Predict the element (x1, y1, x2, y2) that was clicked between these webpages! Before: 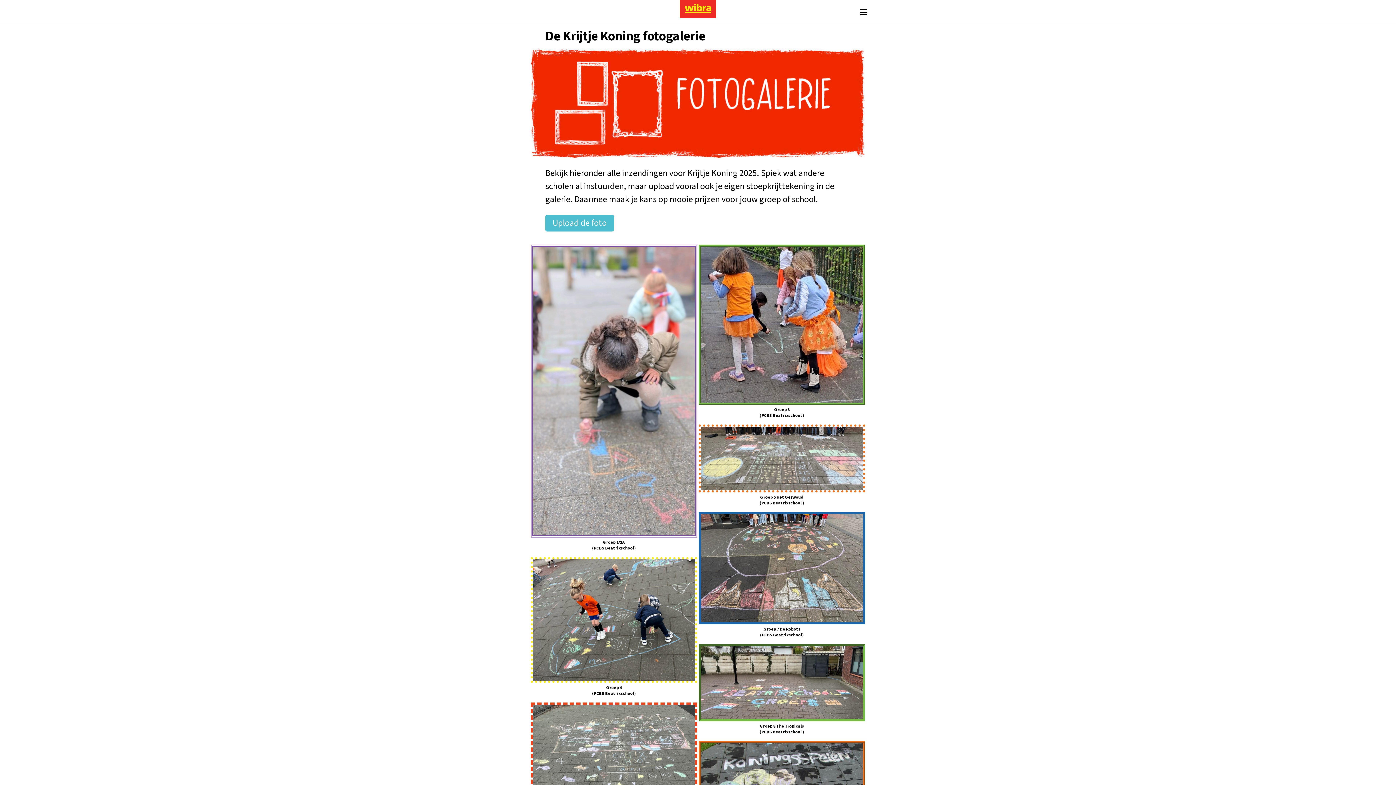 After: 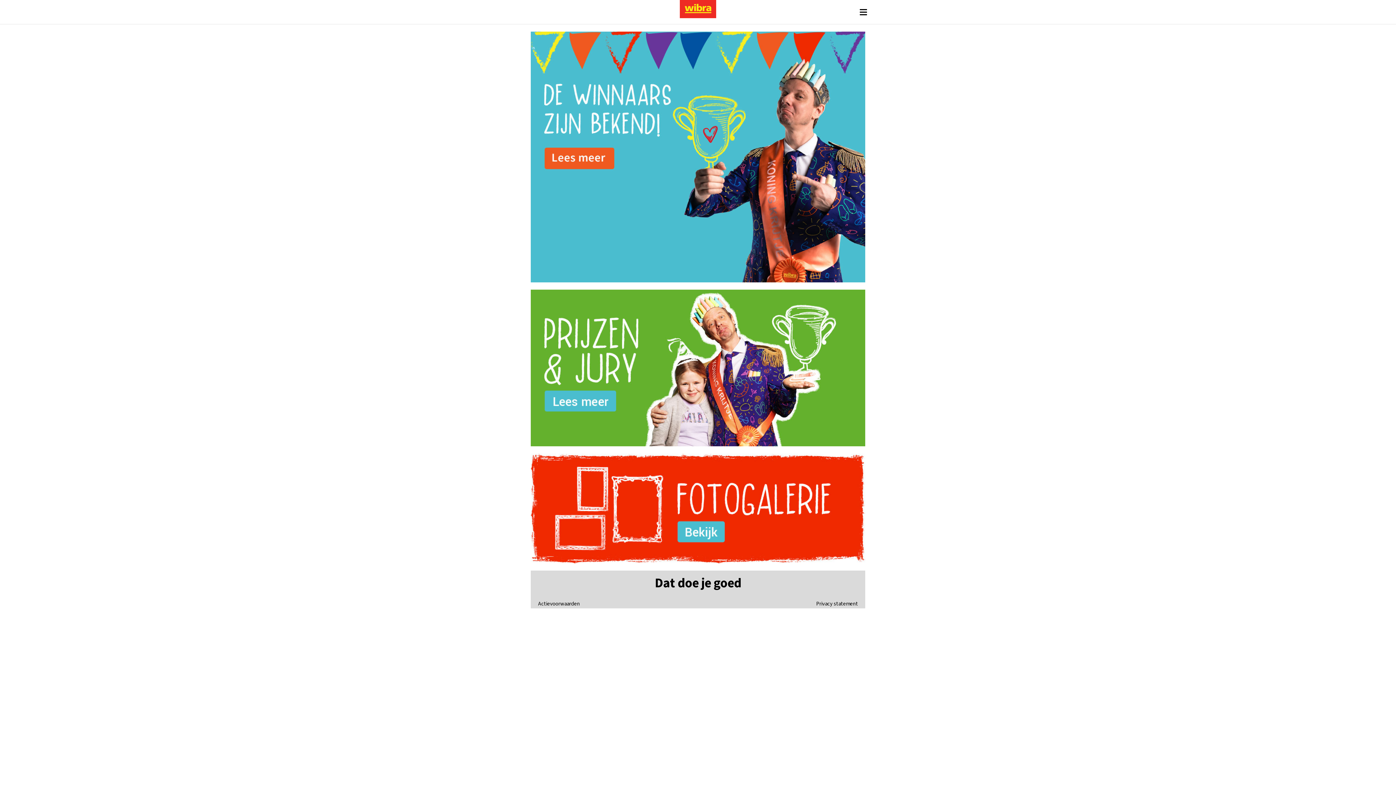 Action: bbox: (680, 0, 716, 18)